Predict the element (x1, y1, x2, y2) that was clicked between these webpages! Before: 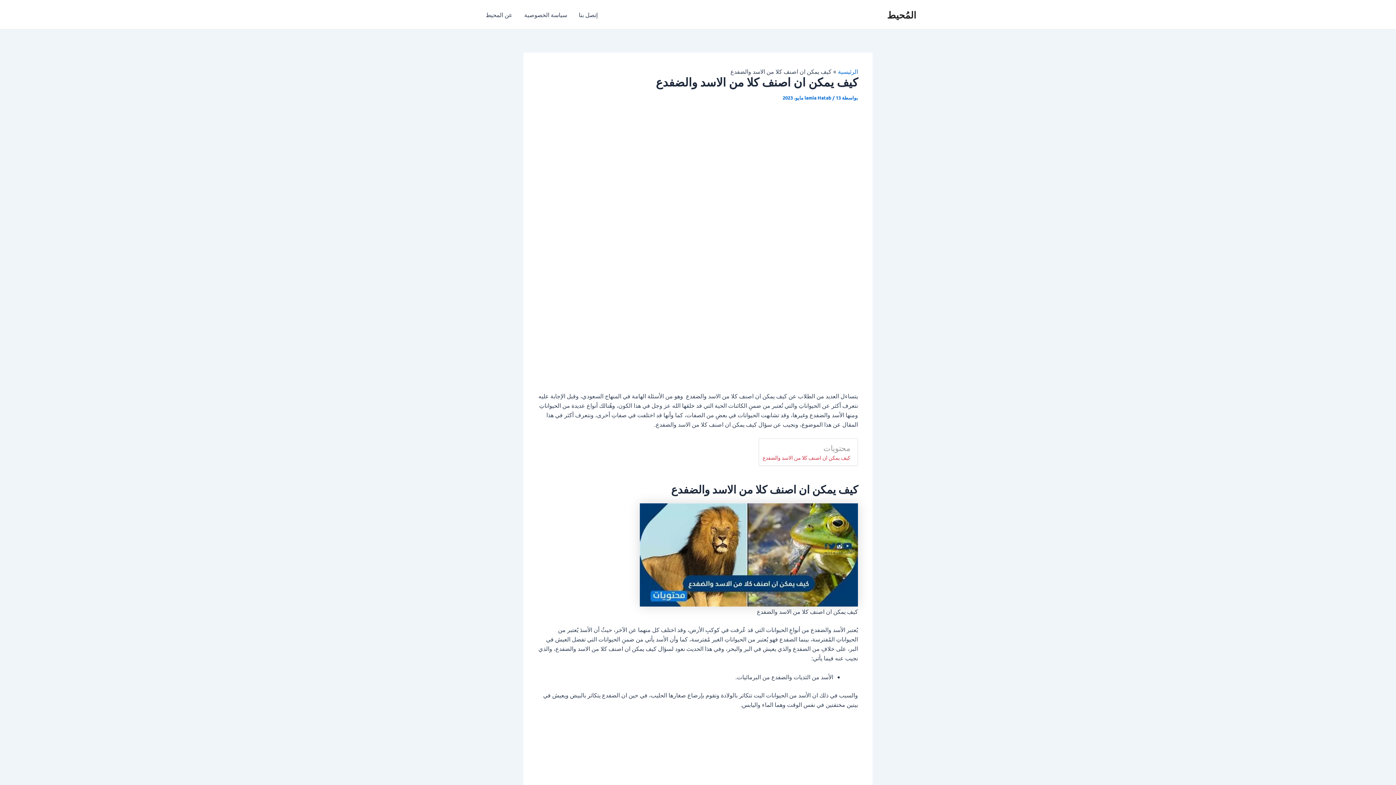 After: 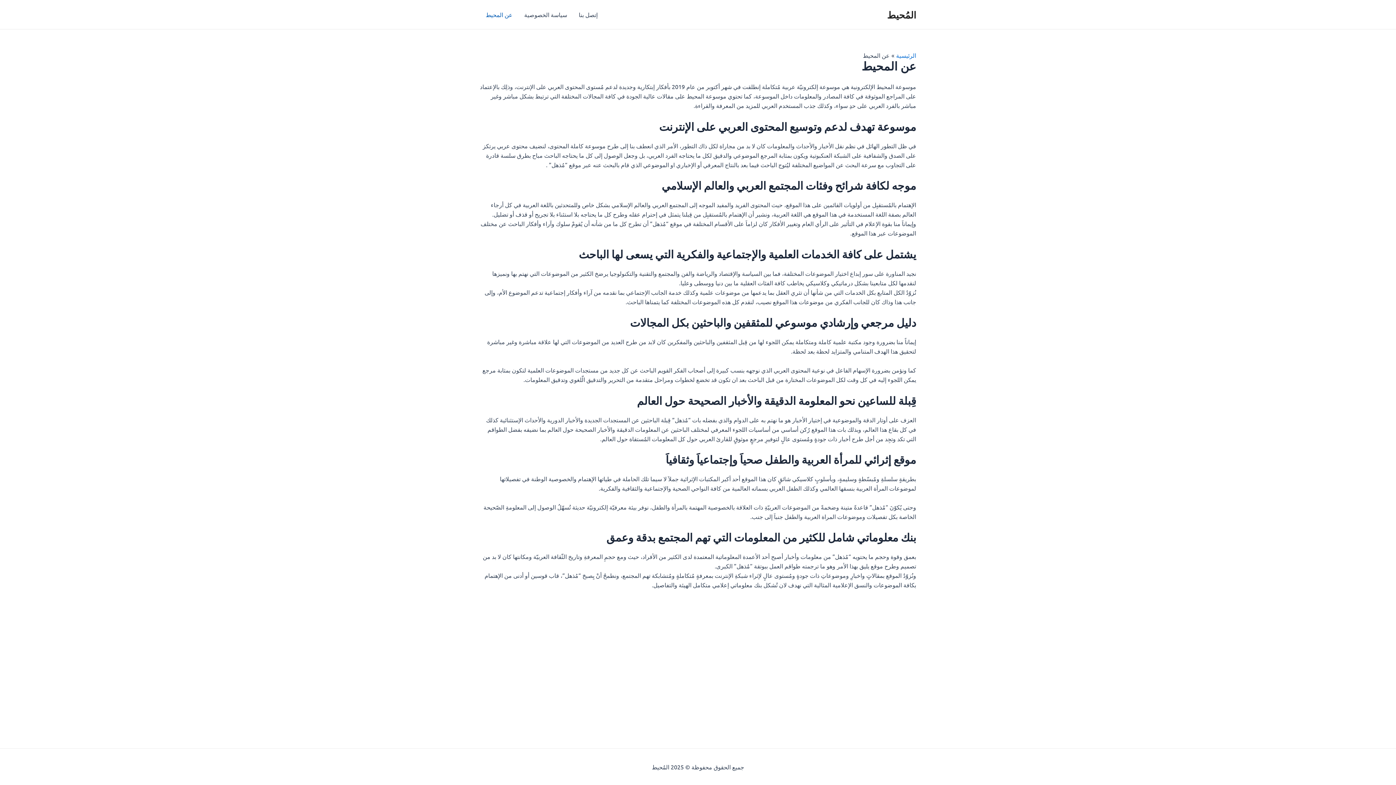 Action: bbox: (480, 0, 518, 29) label: عن المحيط